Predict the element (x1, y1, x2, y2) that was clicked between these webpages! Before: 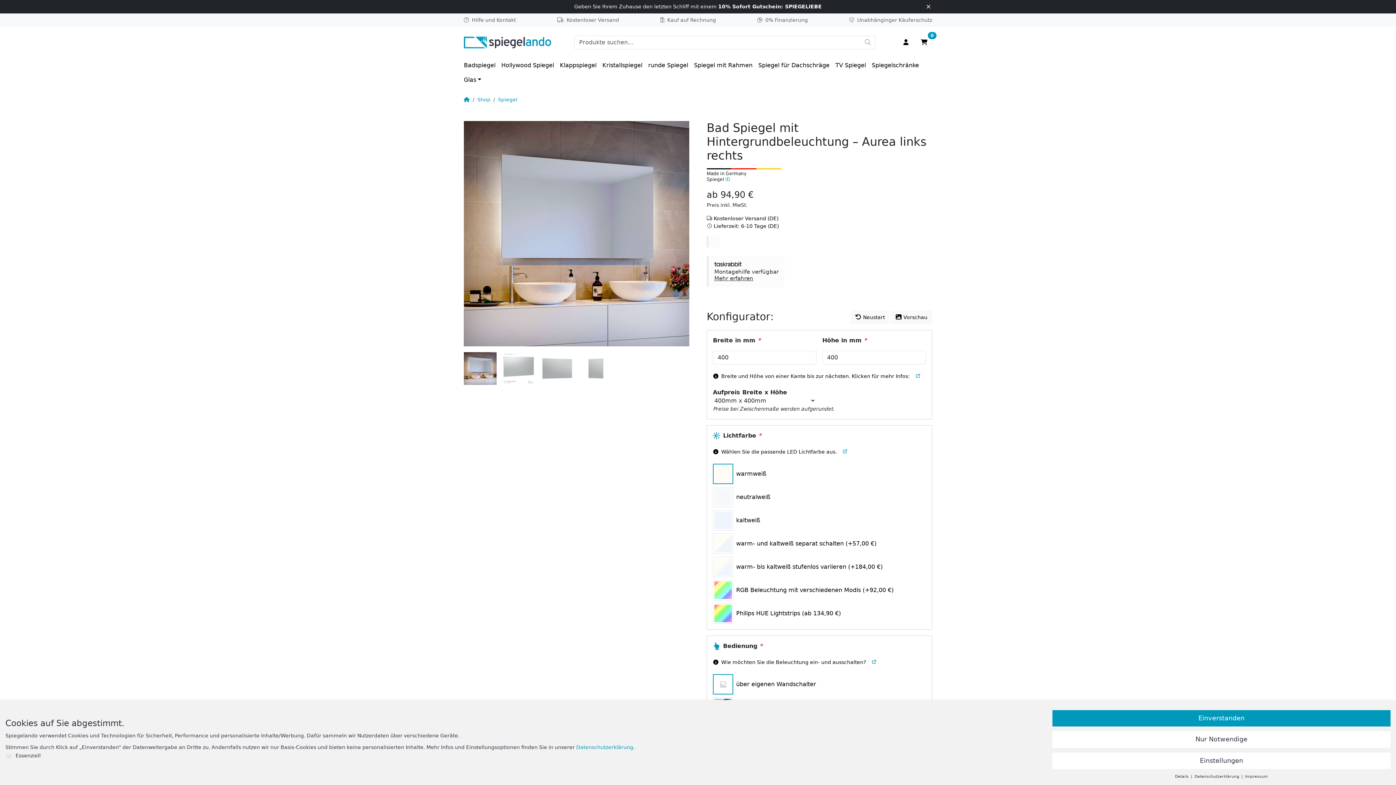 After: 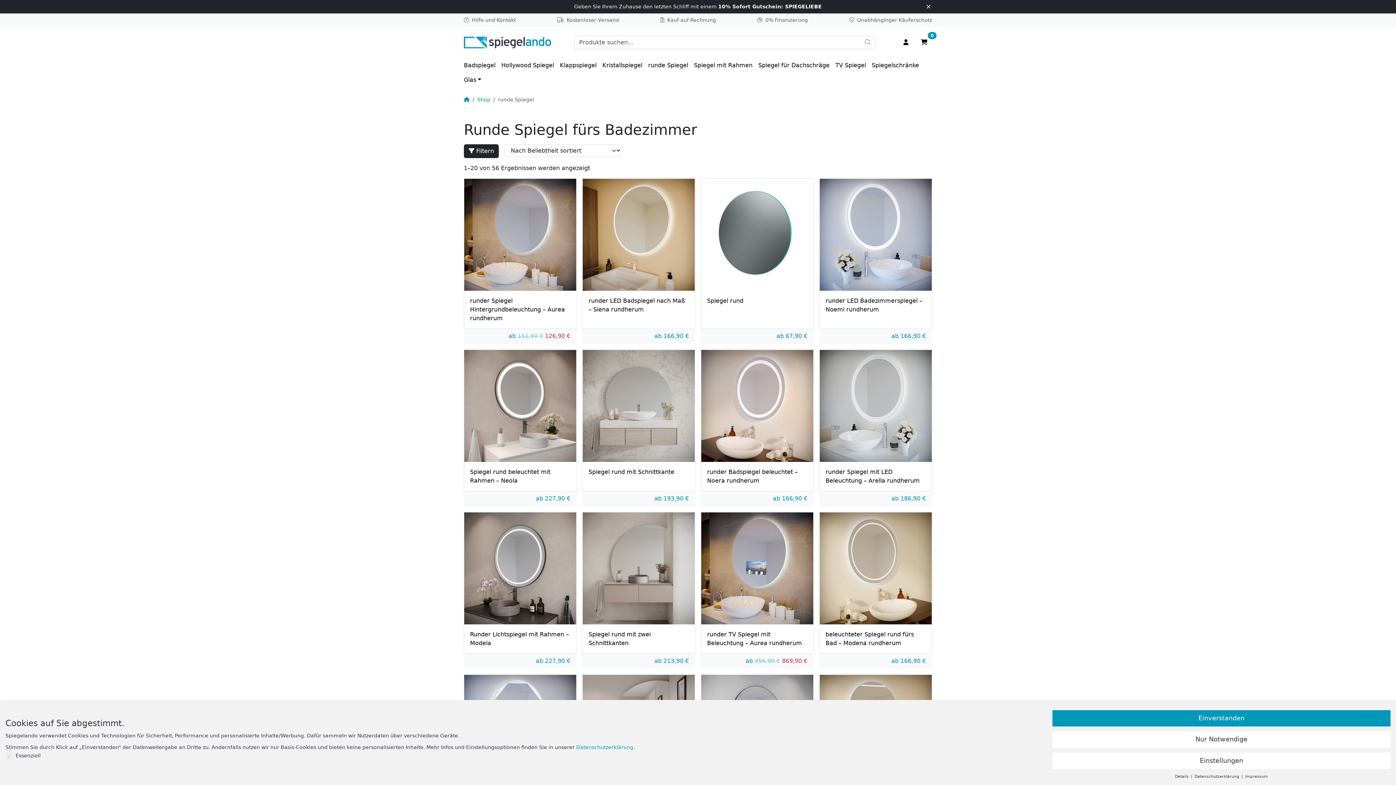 Action: bbox: (645, 58, 691, 72) label: runde Spiegel